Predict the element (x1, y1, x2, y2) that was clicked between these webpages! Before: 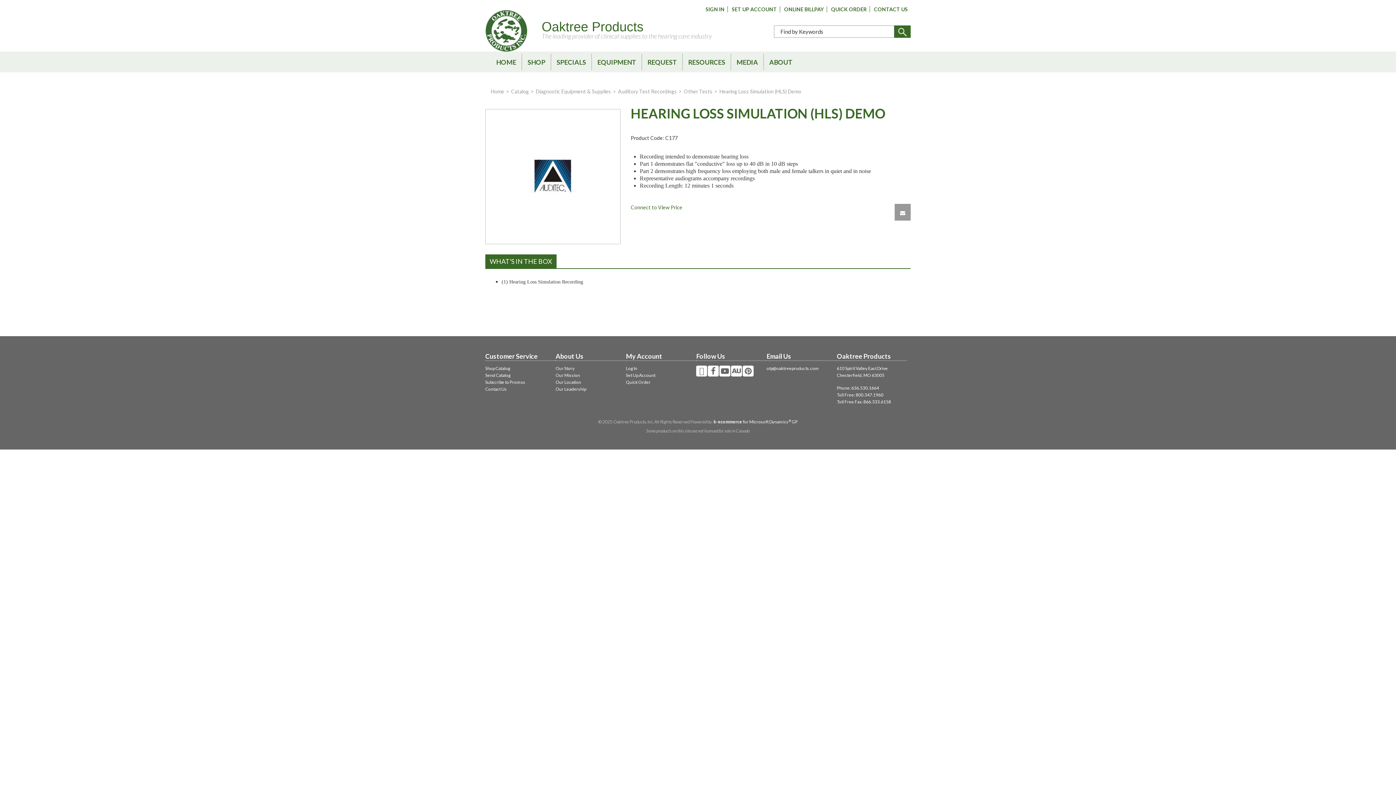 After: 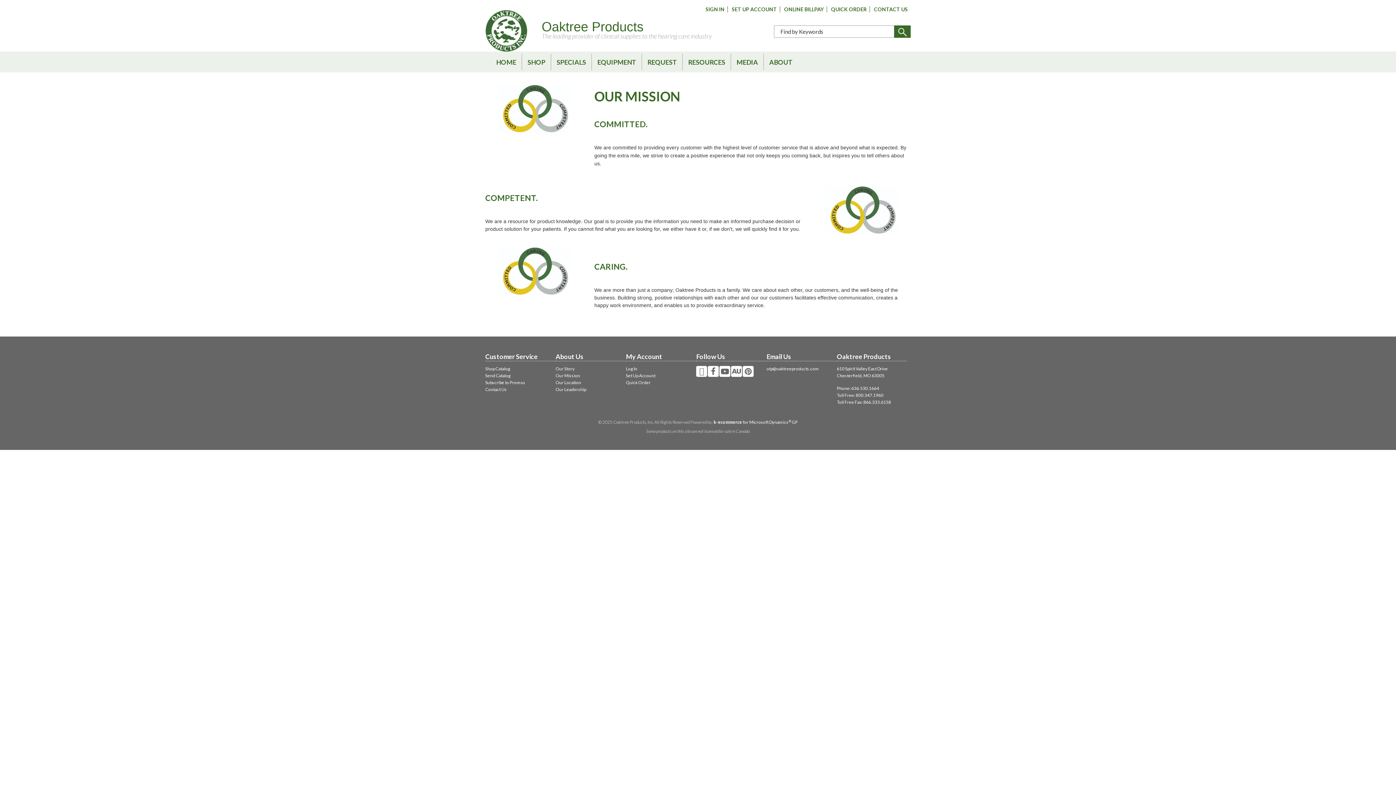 Action: bbox: (555, 372, 580, 378) label: Our Mission